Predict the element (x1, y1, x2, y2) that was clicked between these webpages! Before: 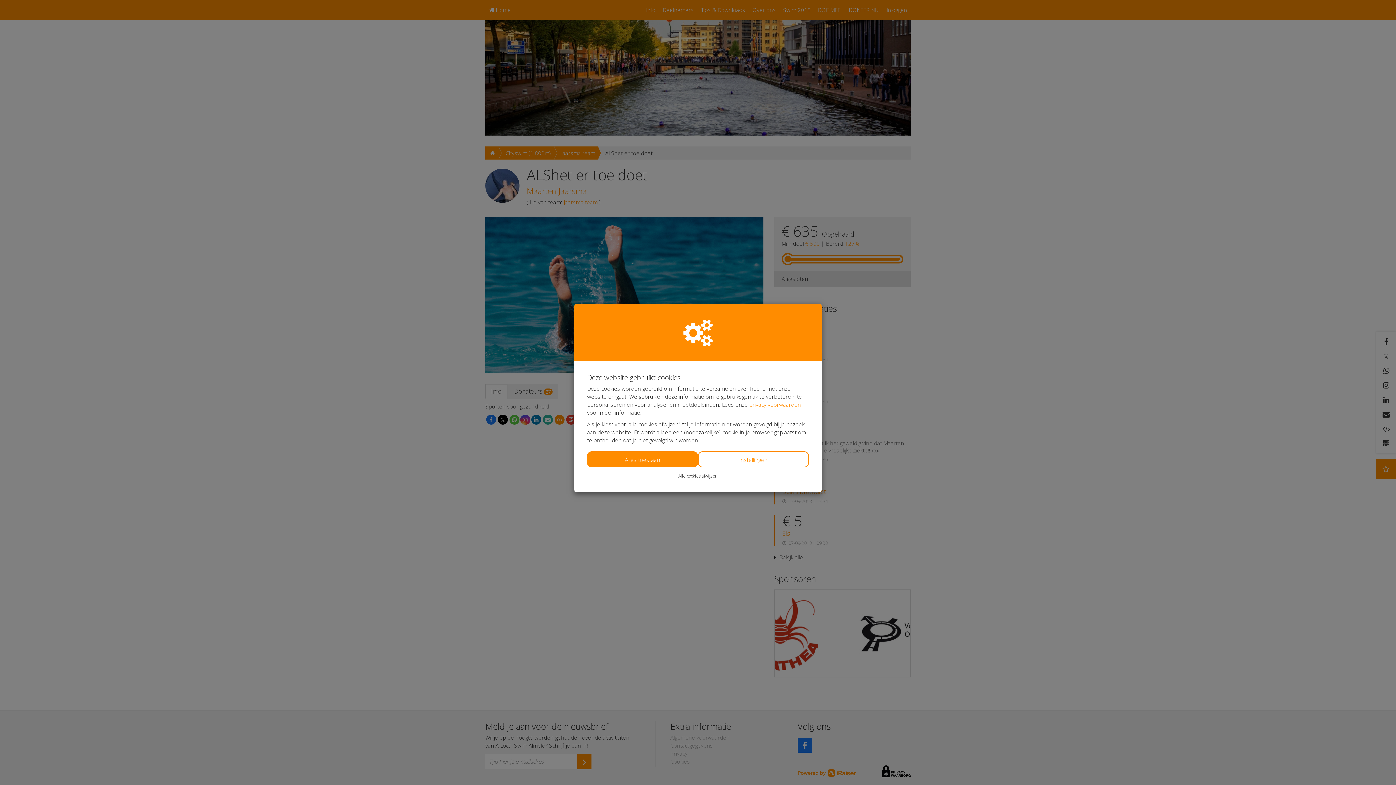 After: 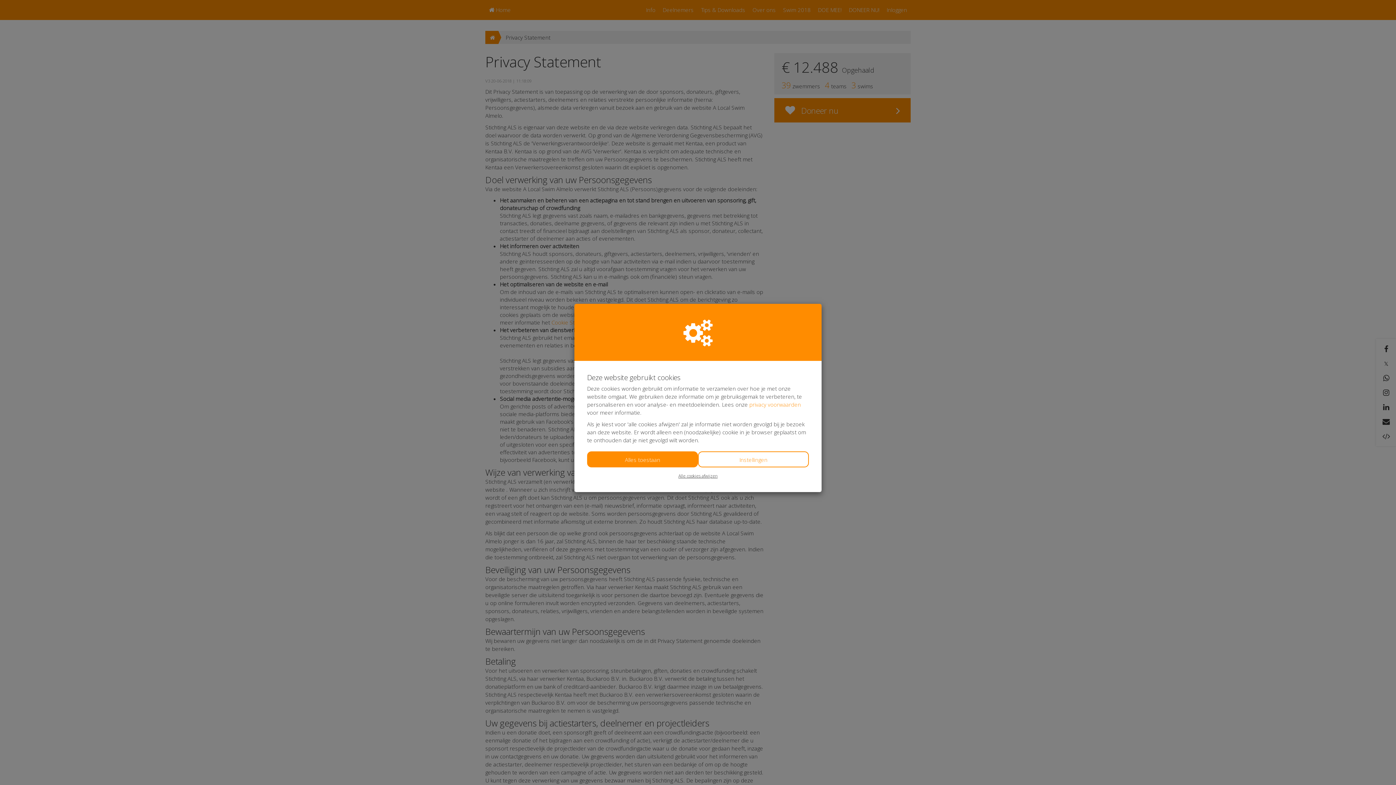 Action: label: privacy voorwaarden bbox: (749, 401, 801, 408)